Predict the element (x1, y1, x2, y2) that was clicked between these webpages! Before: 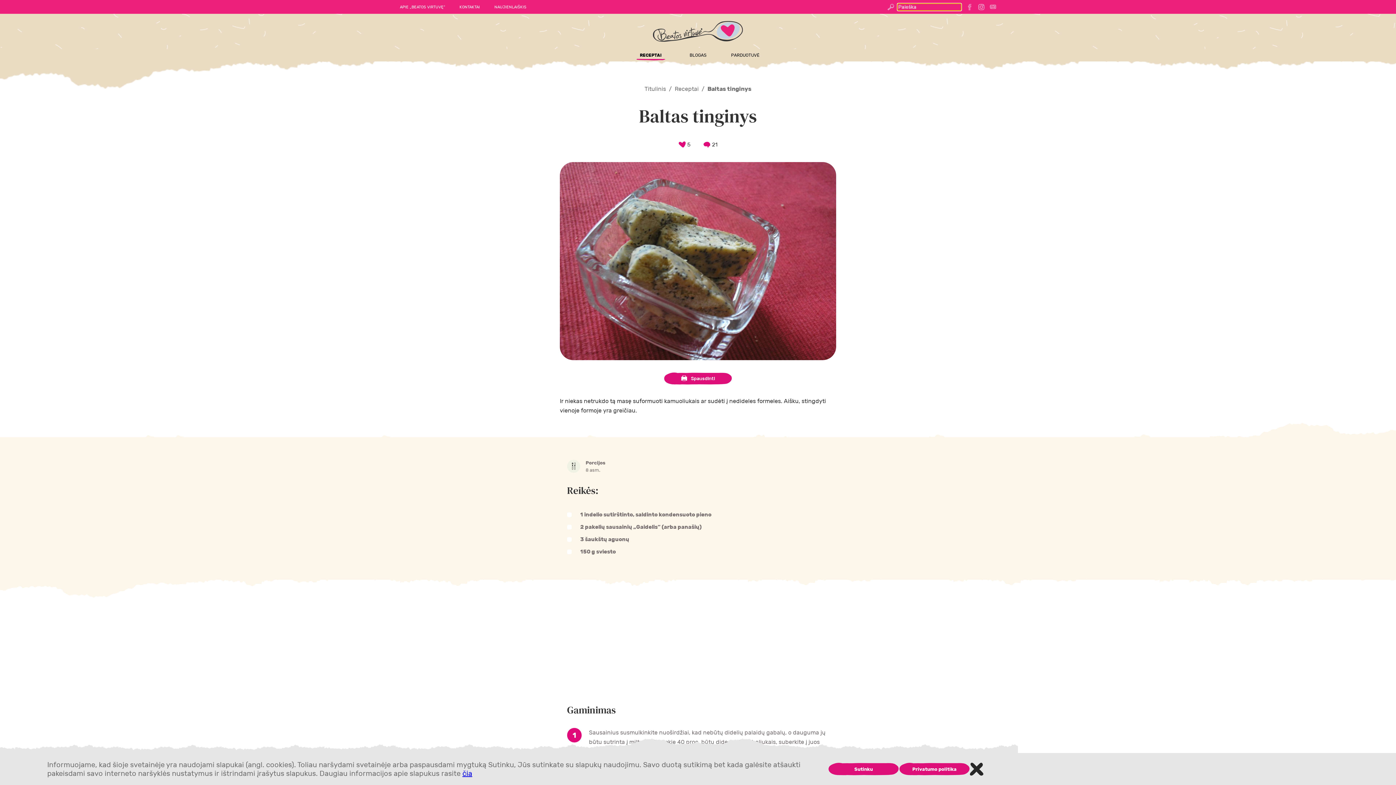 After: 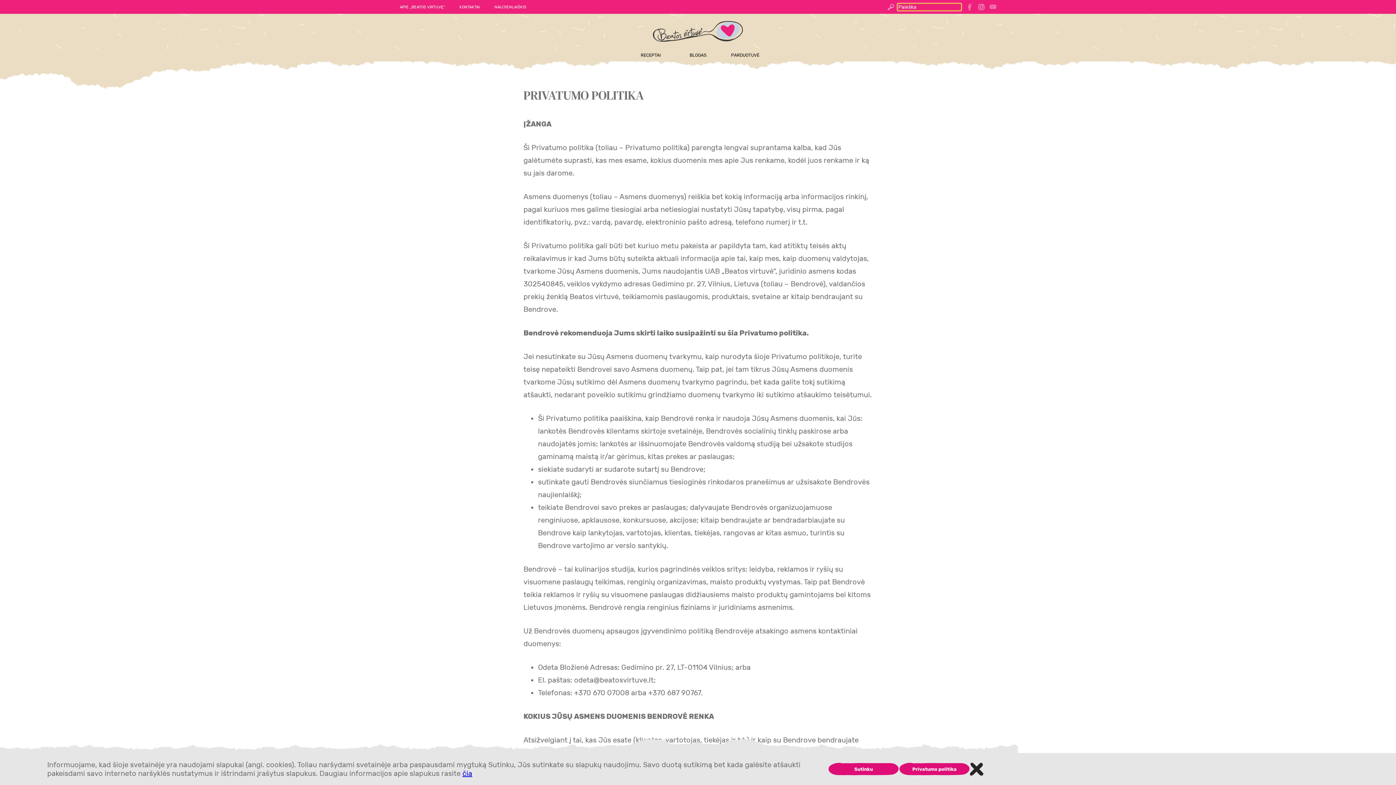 Action: bbox: (462, 769, 472, 778) label: čia